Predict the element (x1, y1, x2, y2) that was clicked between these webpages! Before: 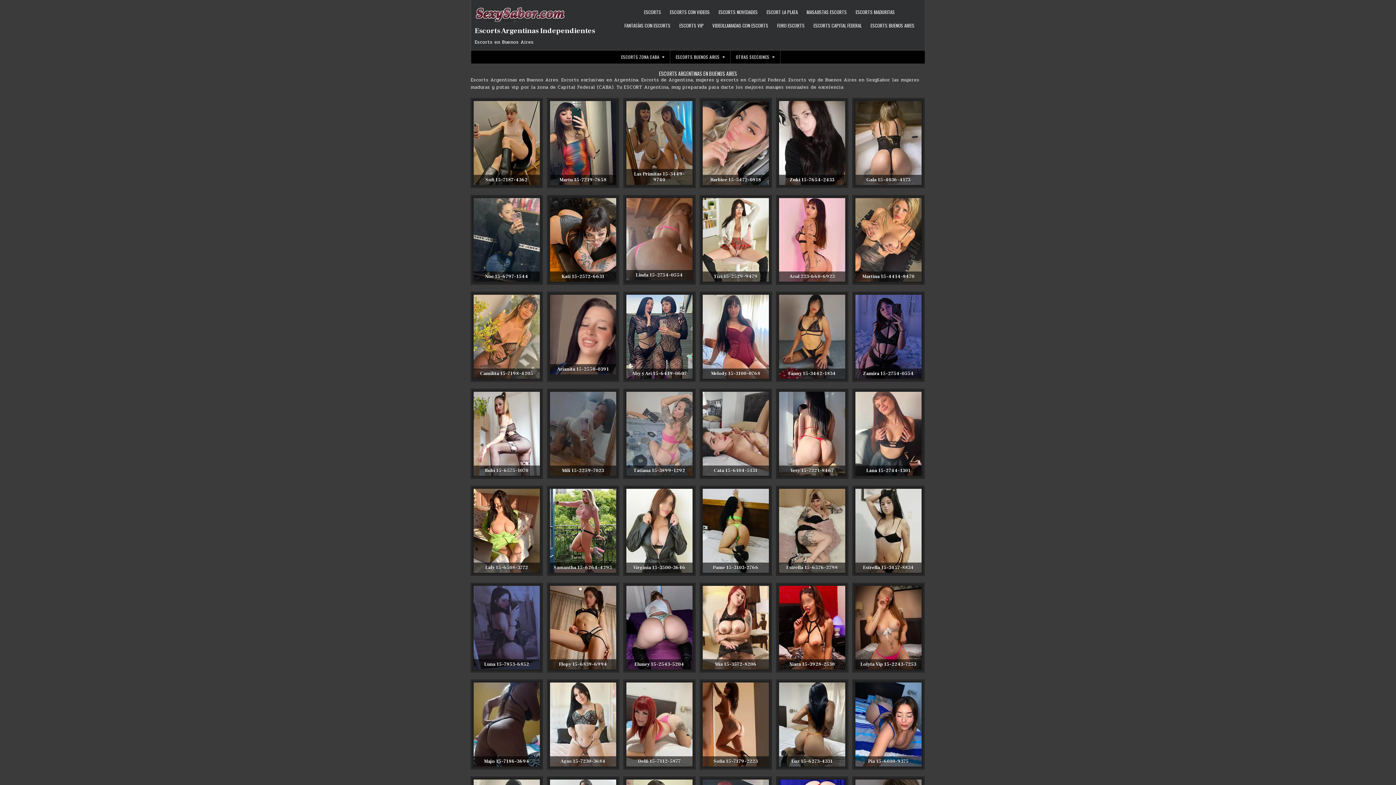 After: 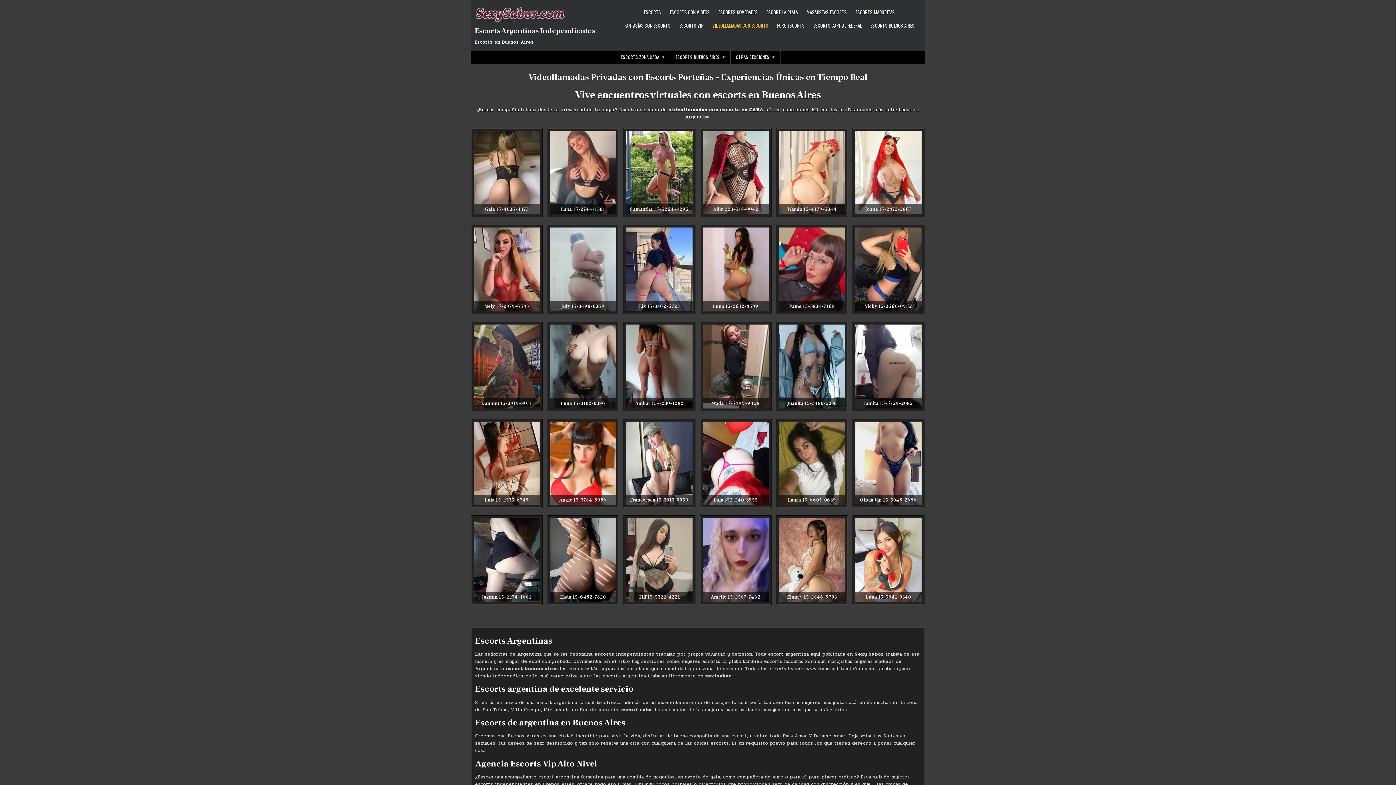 Action: label: VIDEOLLAMADAS CON ESCORTS bbox: (708, 18, 772, 32)